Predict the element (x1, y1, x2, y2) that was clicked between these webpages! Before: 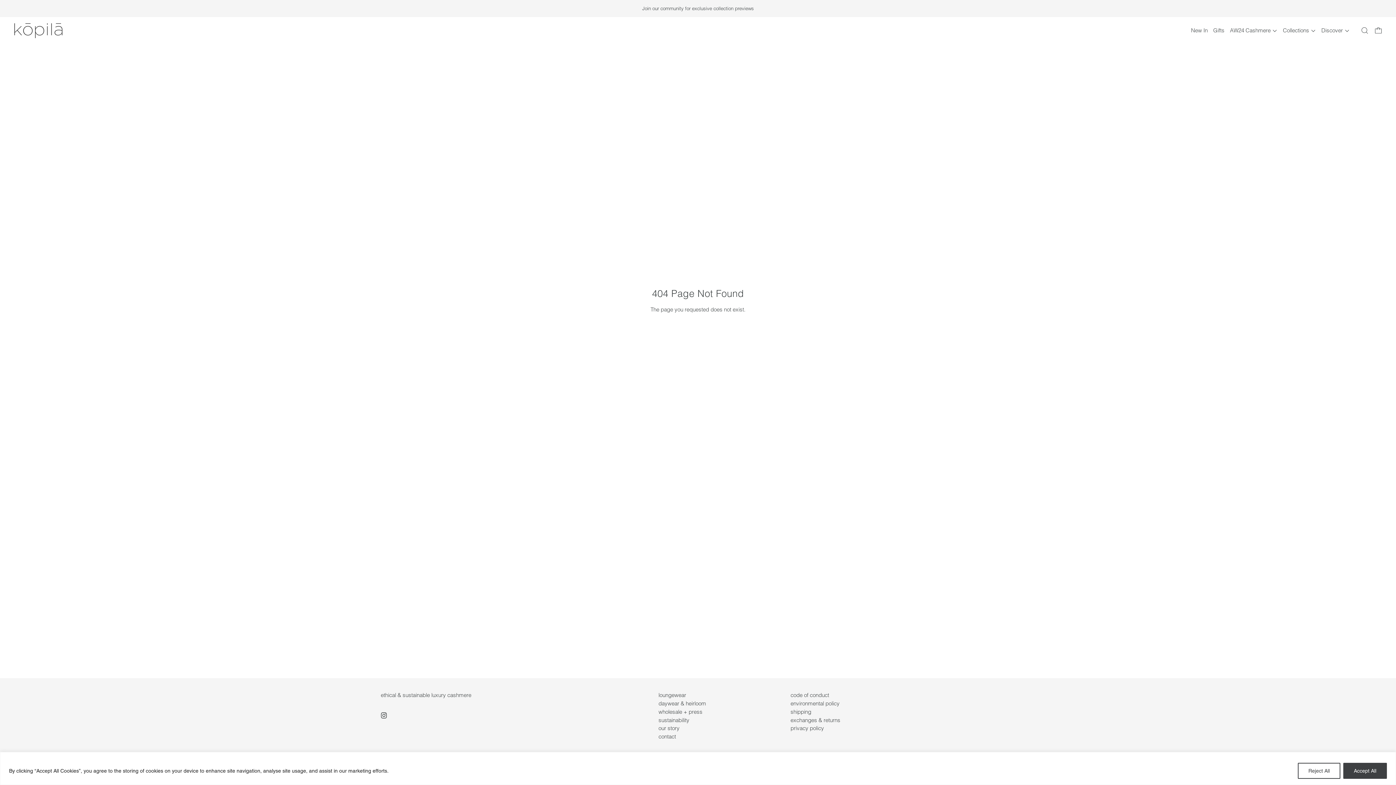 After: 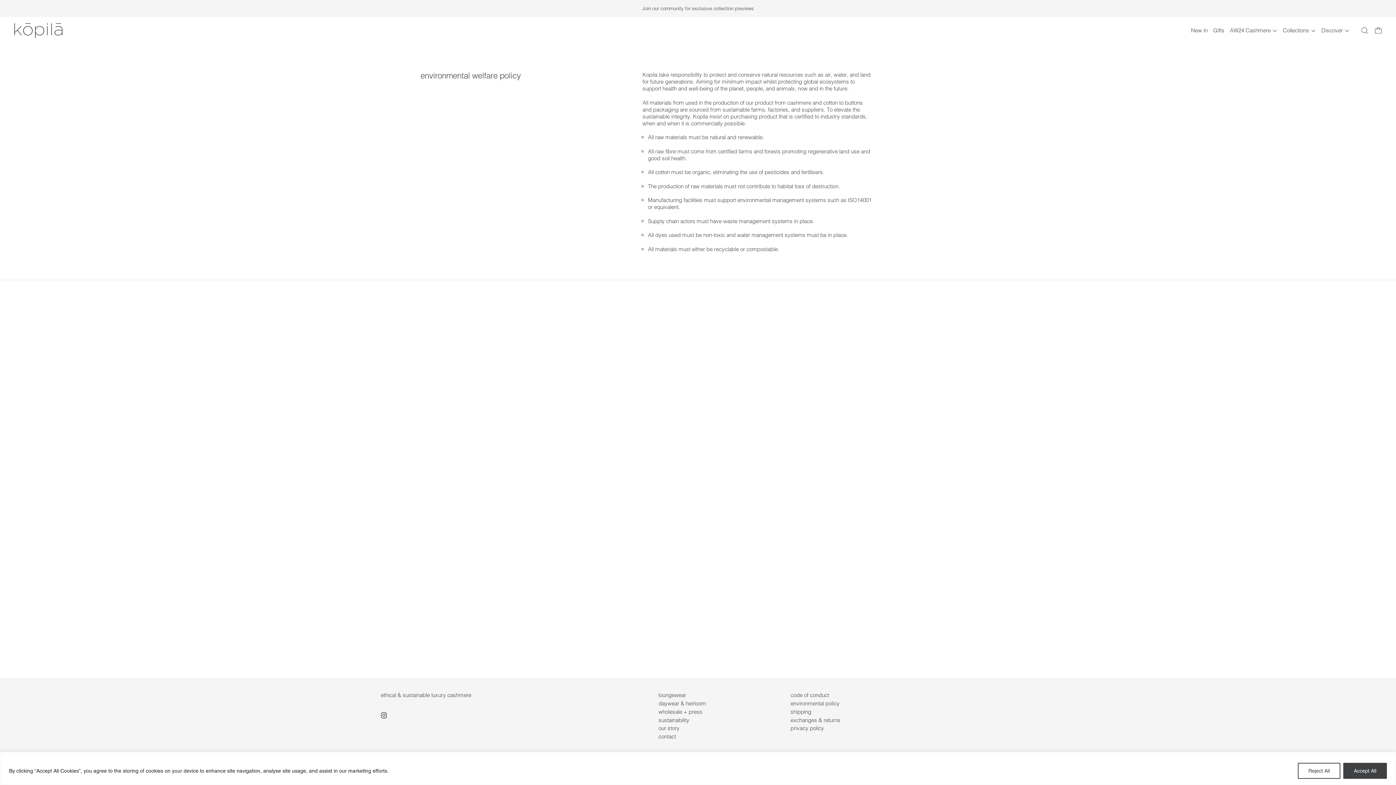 Action: bbox: (790, 700, 839, 707) label: environmental policy